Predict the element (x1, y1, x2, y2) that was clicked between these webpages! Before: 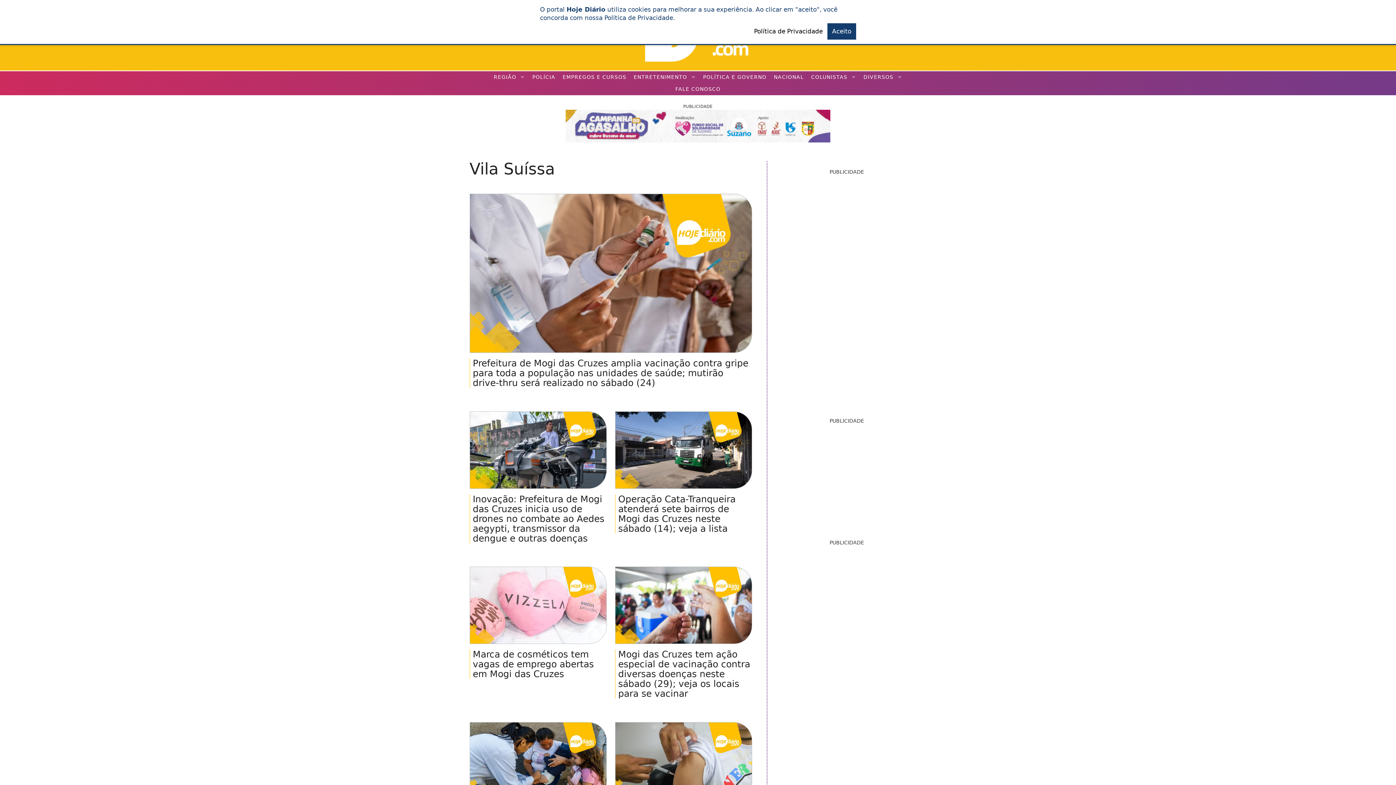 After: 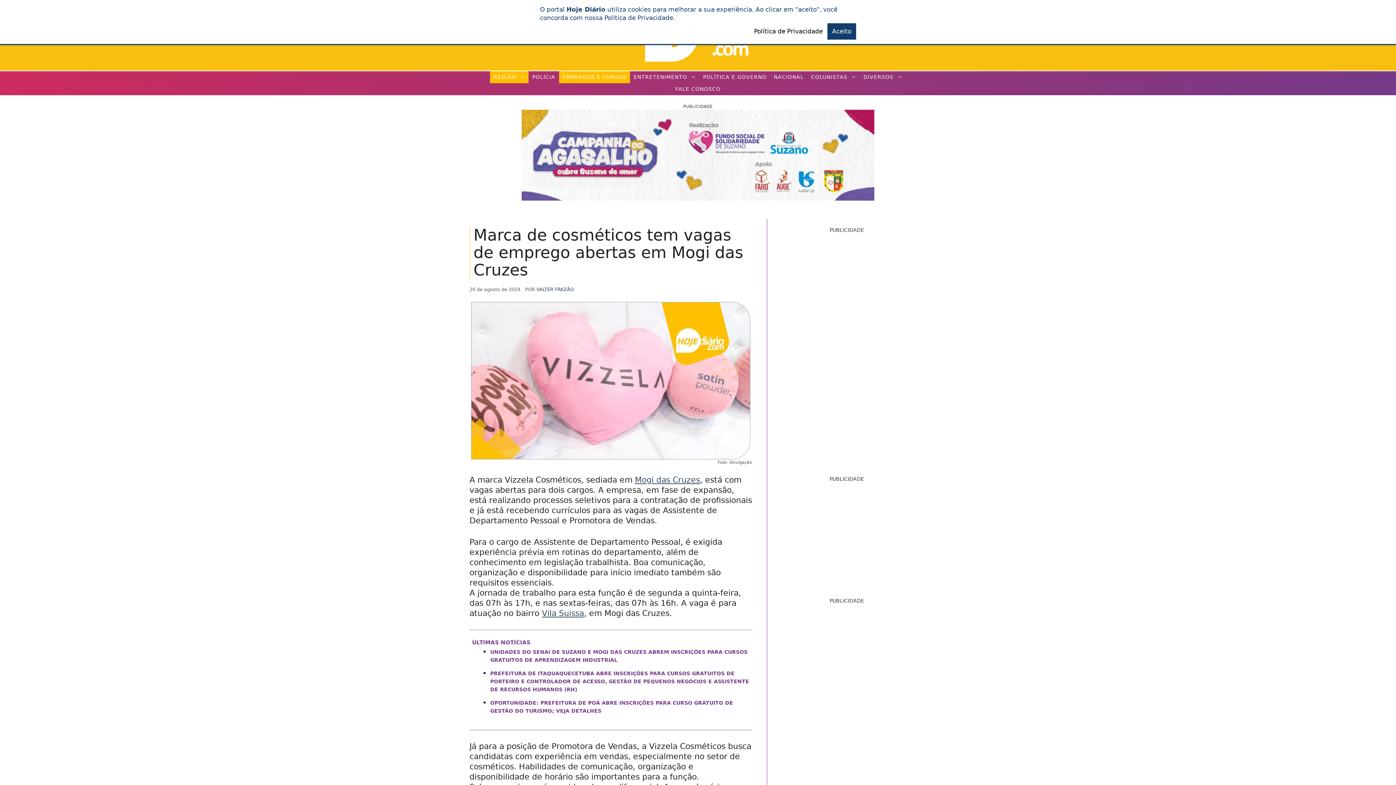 Action: bbox: (469, 637, 606, 645)